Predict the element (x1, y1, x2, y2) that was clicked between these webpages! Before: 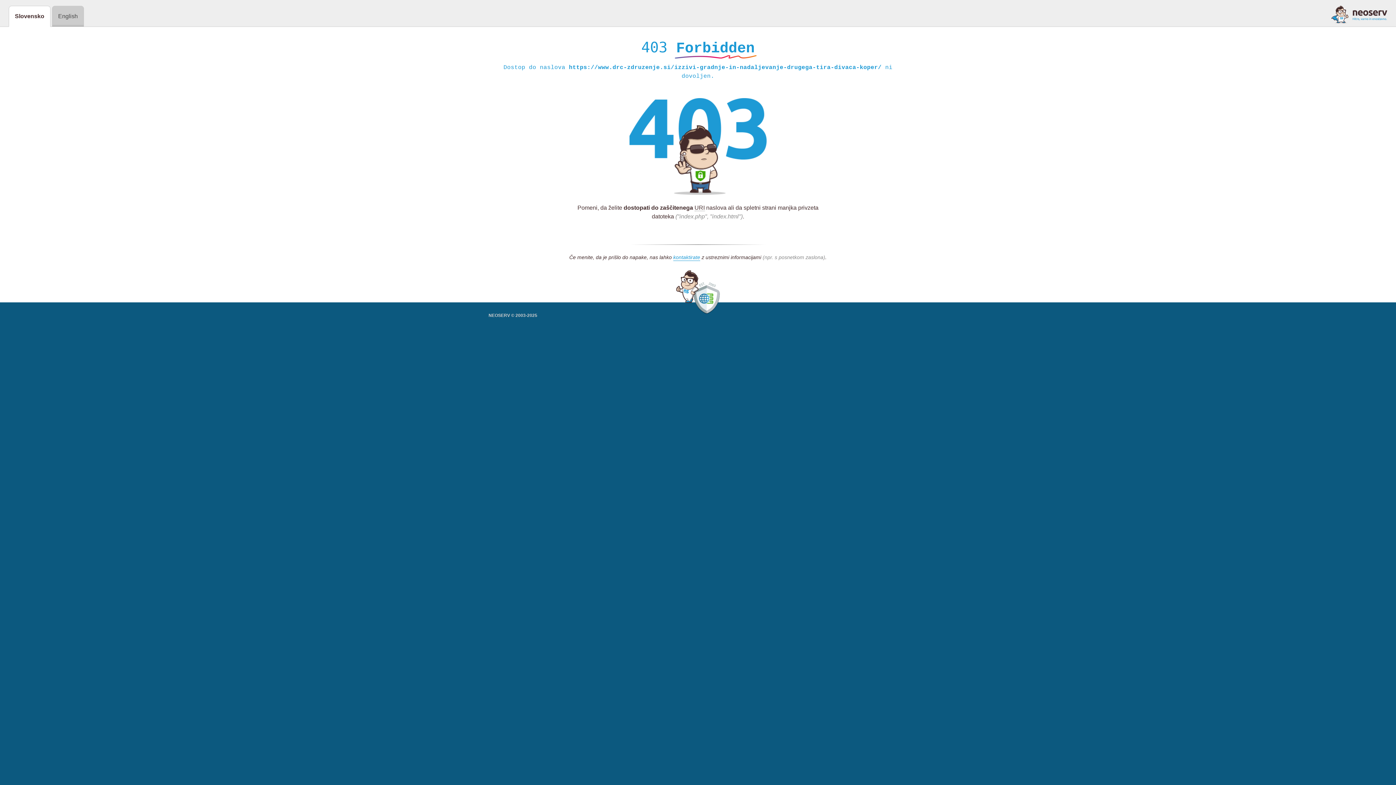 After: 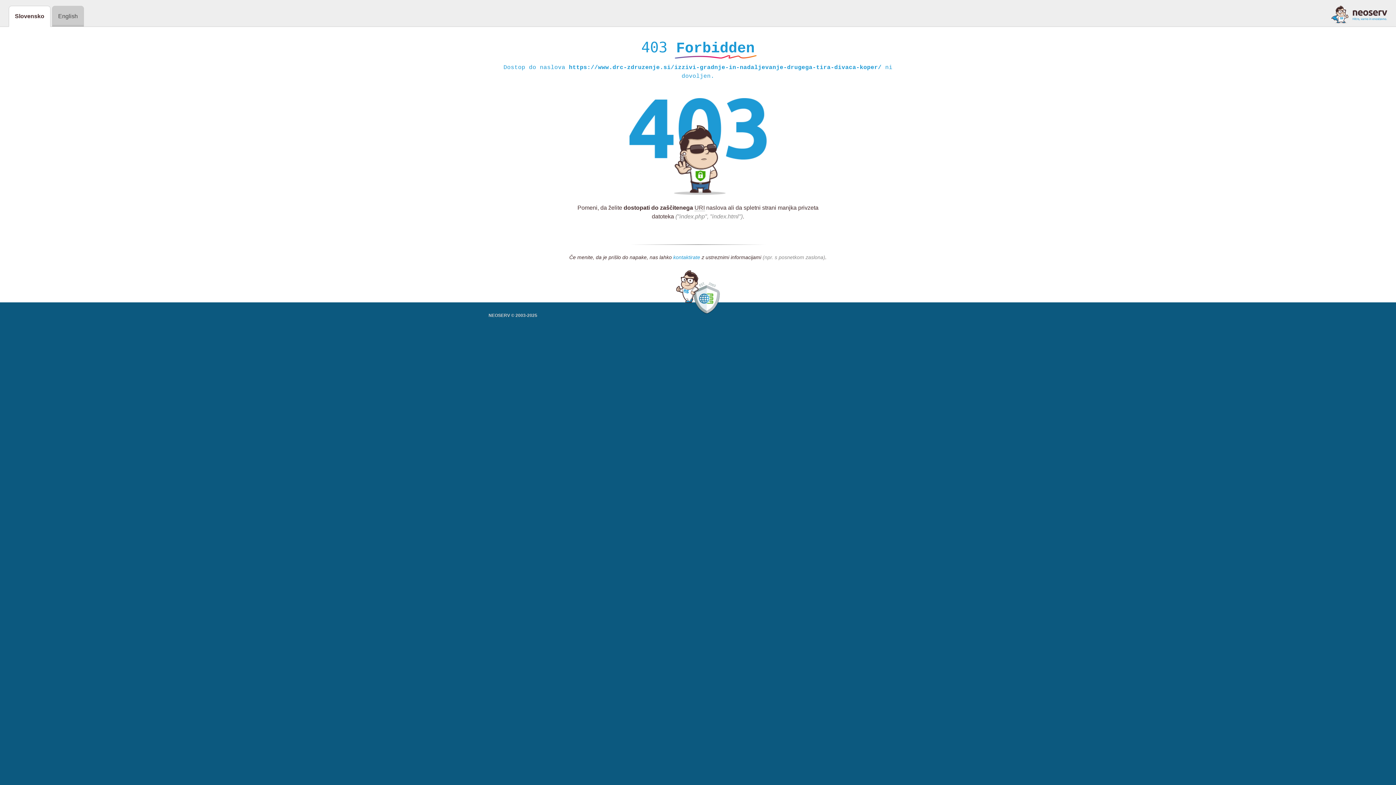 Action: bbox: (673, 254, 700, 261) label: kontaktirate